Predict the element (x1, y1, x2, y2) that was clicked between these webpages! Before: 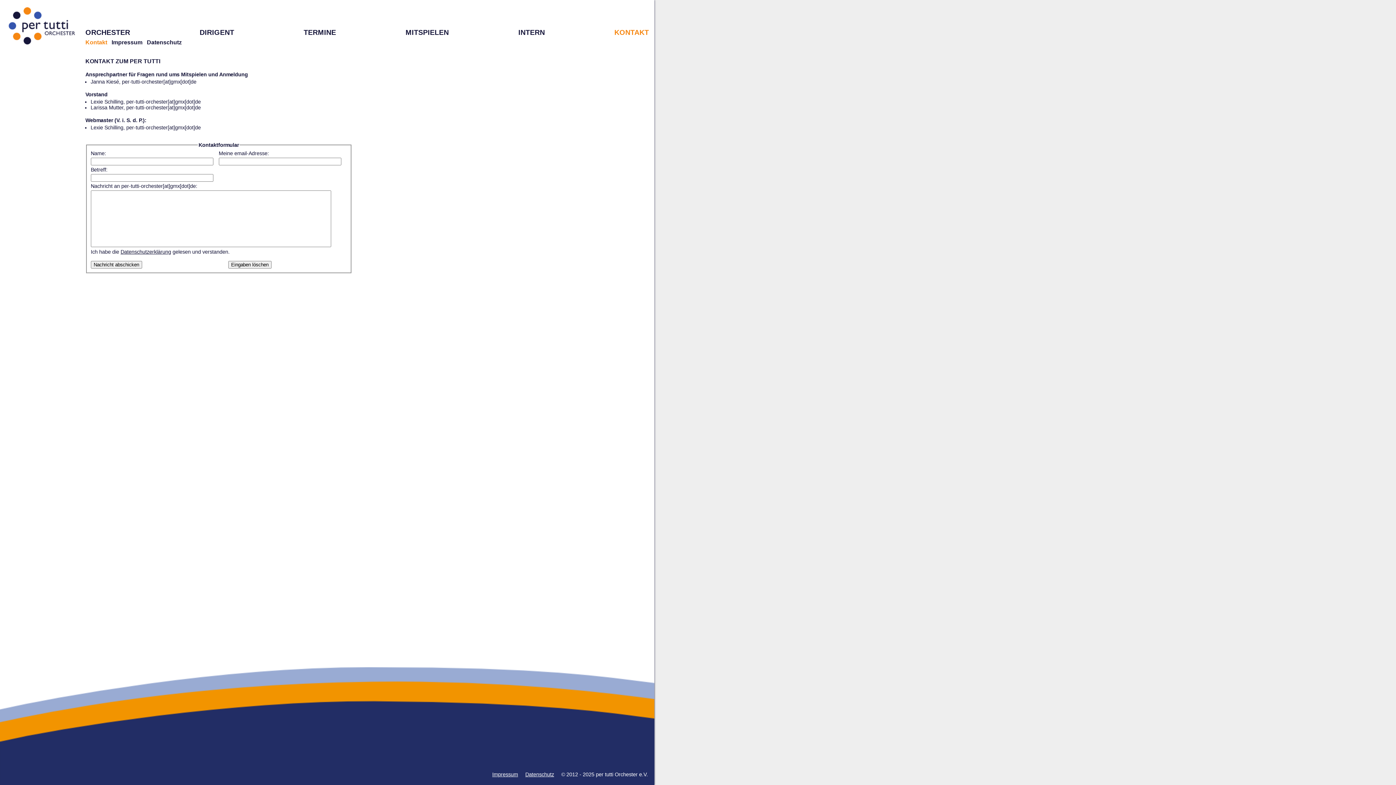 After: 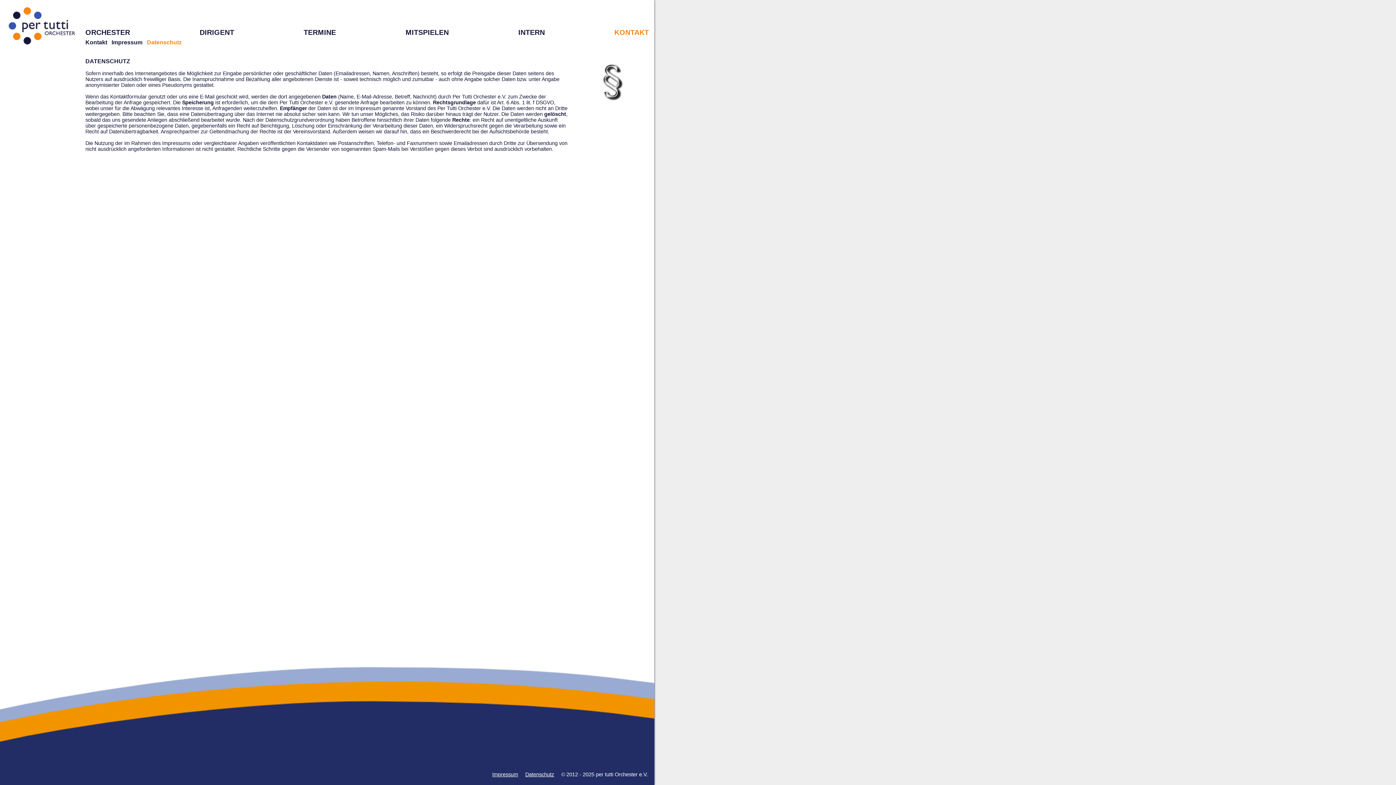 Action: bbox: (120, 249, 171, 254) label: Datenschutzerklärung